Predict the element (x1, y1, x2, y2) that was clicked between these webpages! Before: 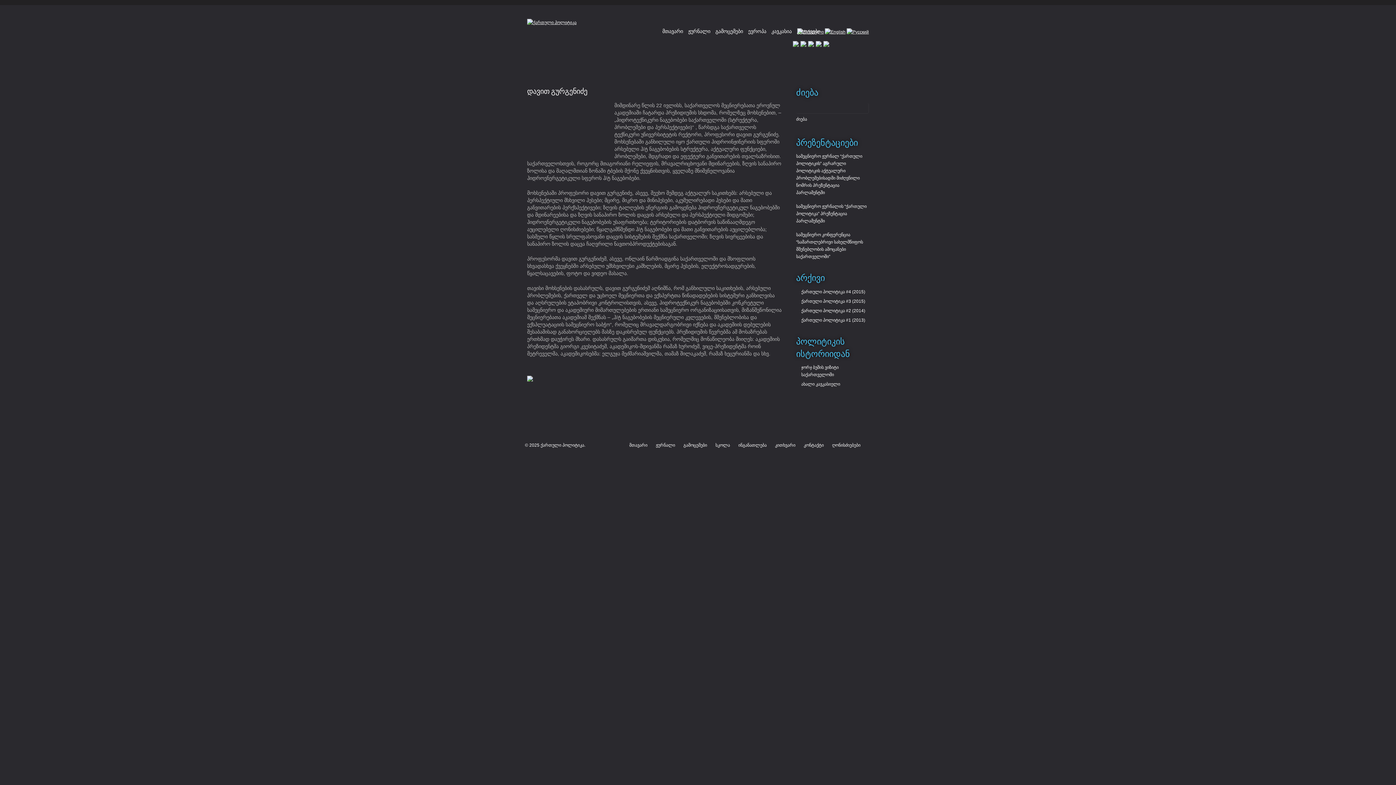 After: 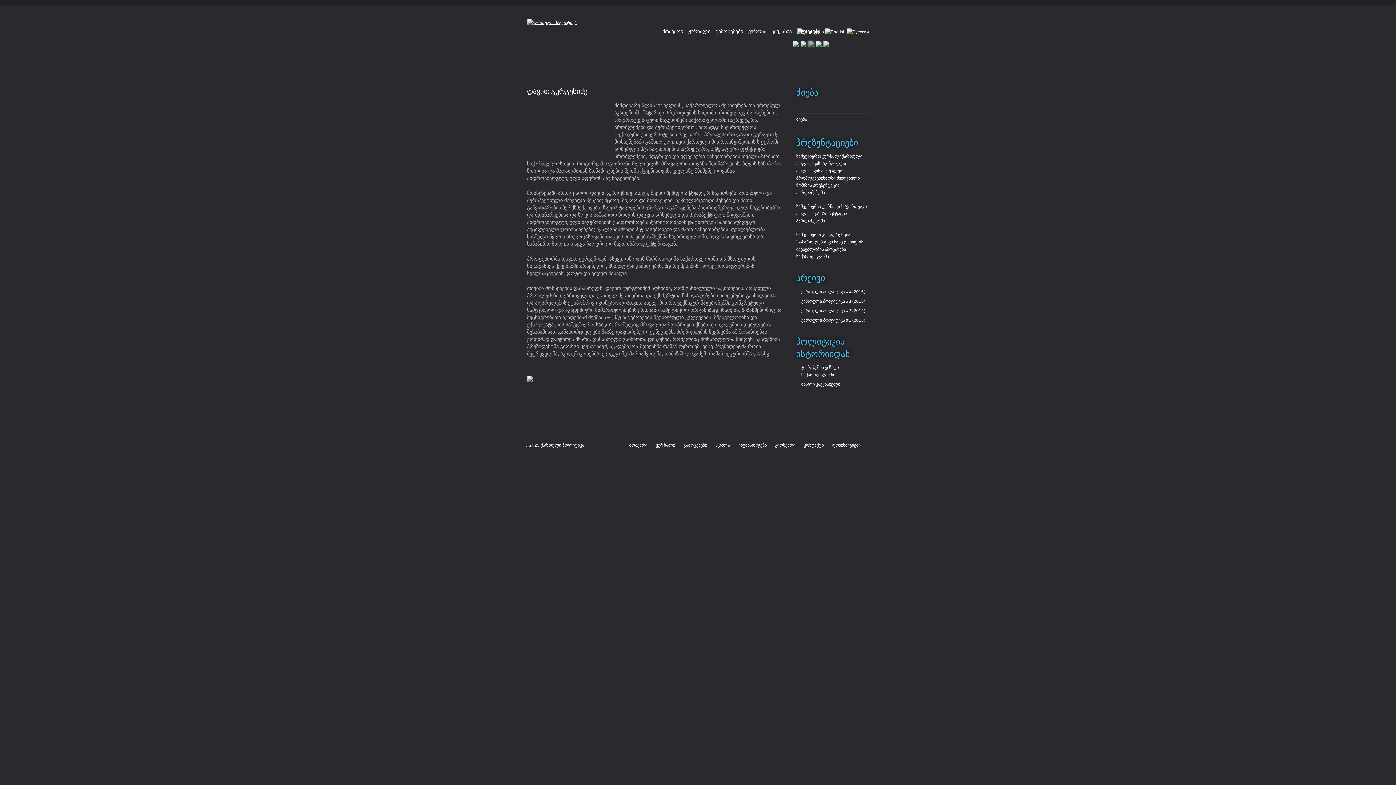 Action: bbox: (807, 42, 814, 47)